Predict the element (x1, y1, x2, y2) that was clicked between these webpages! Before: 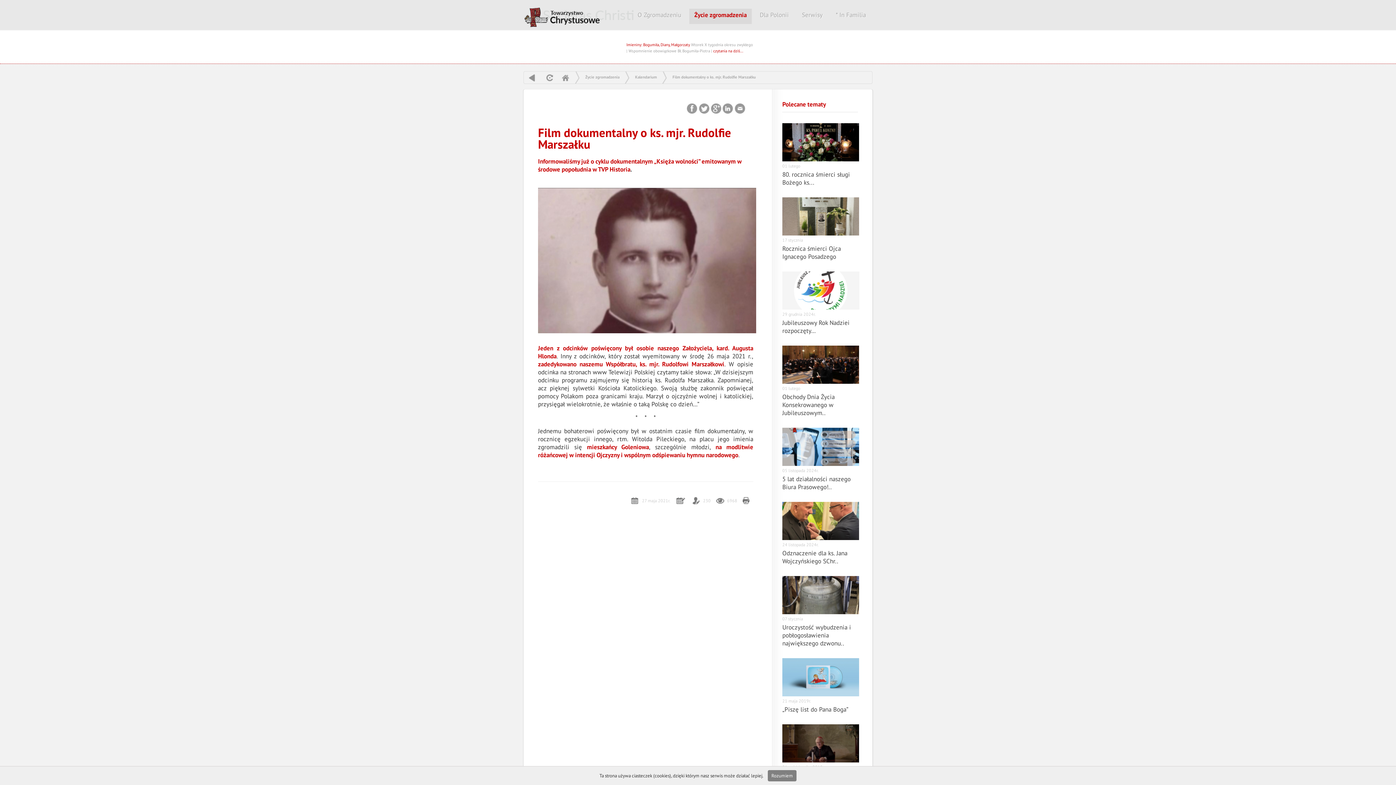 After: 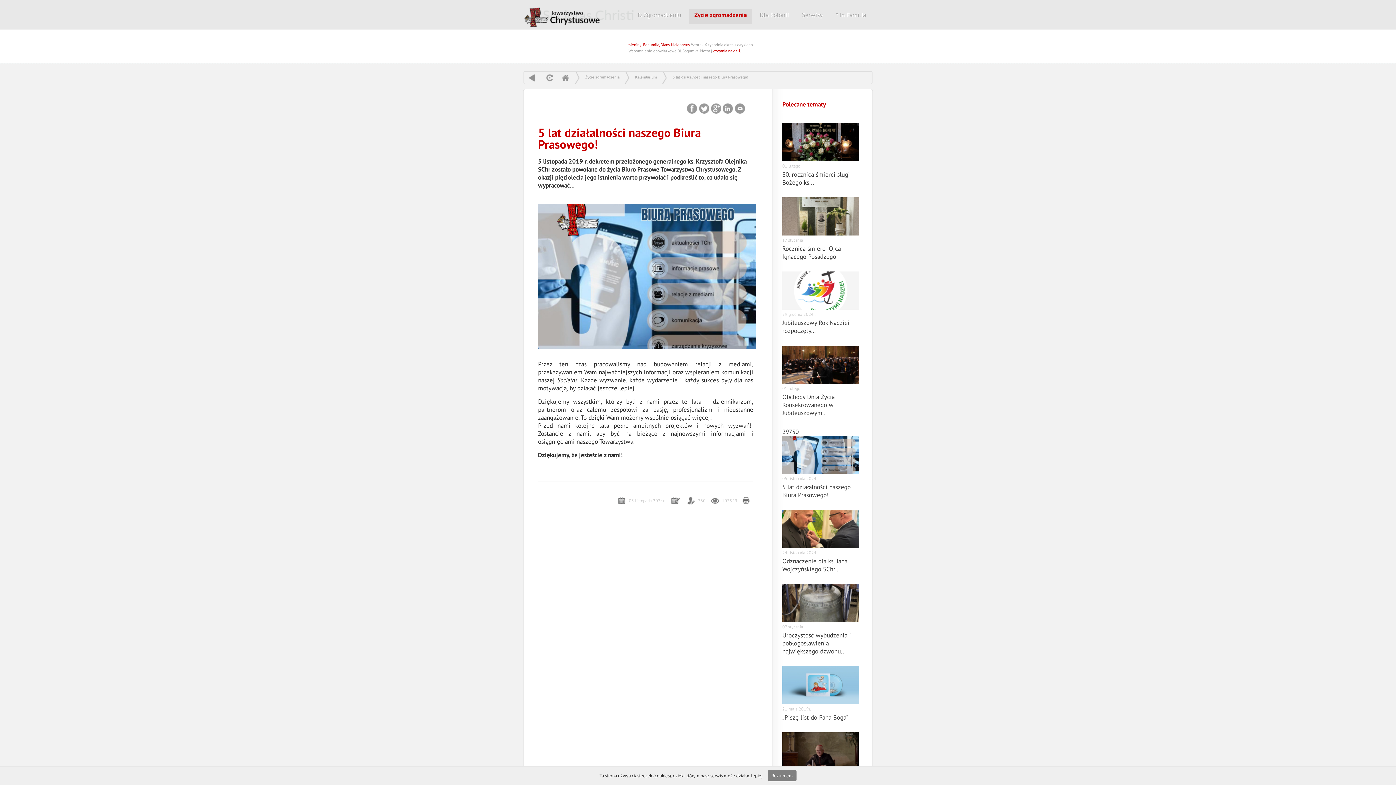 Action: label: 05 listopada 2024r.
5 lat działalności naszego Biura Prasowego!.. bbox: (782, 428, 855, 491)